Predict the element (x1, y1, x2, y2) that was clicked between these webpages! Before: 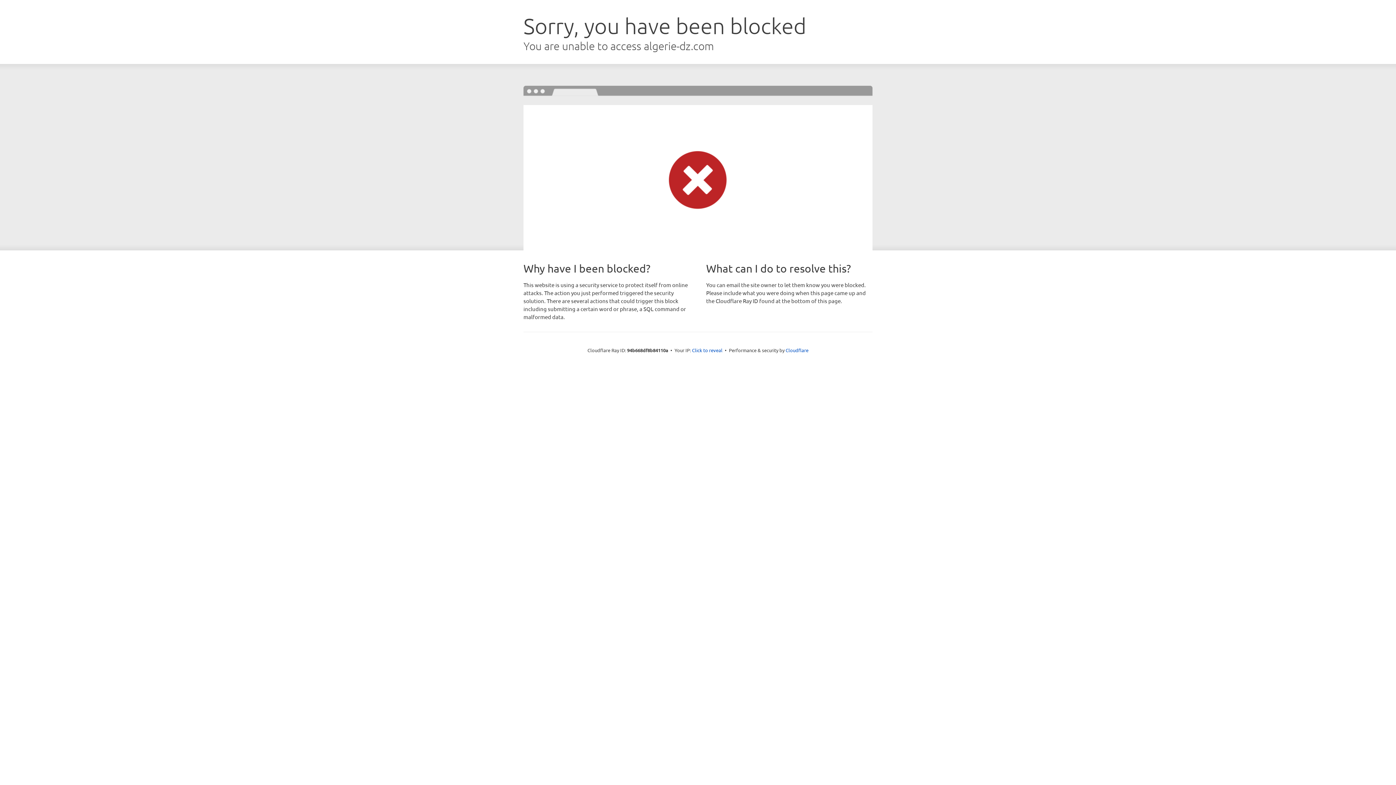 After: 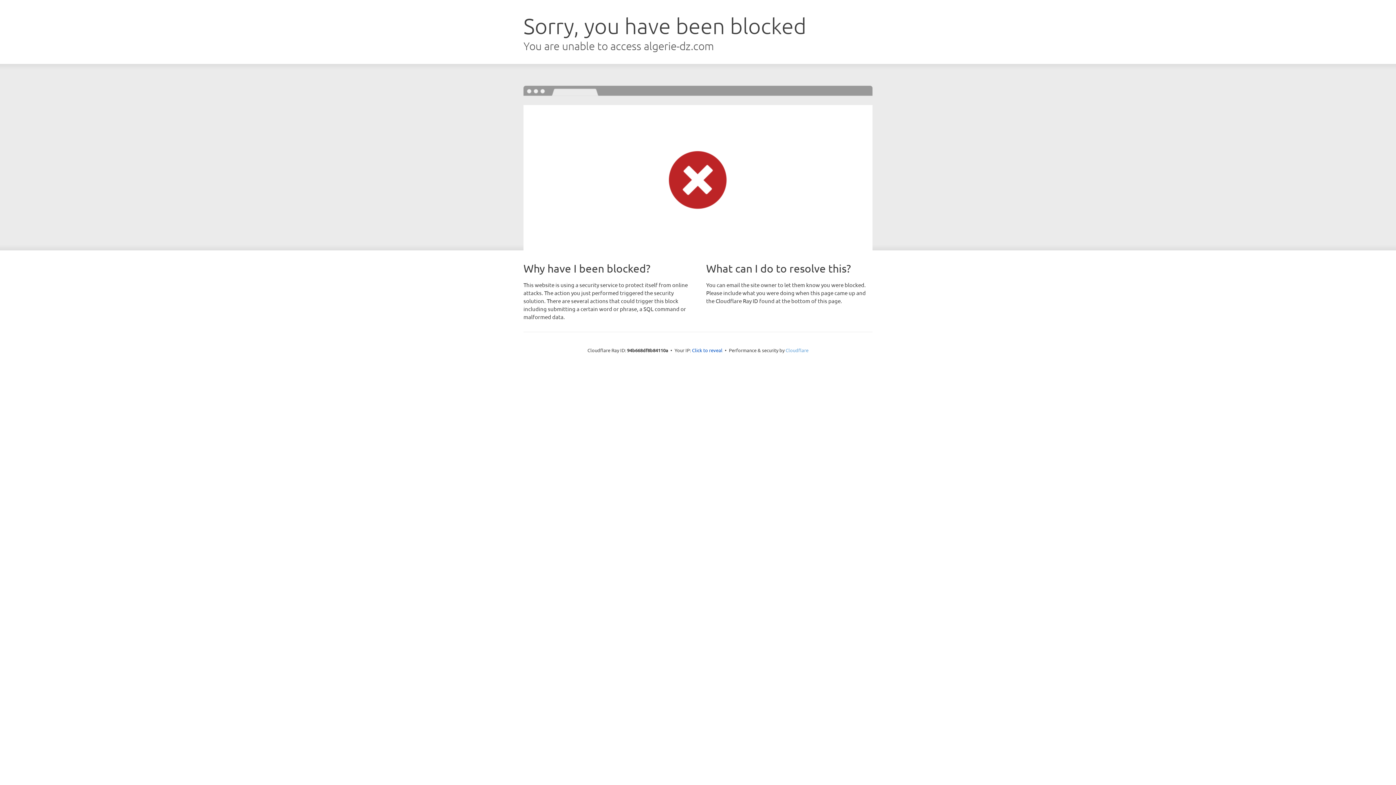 Action: bbox: (785, 347, 808, 353) label: Cloudflare